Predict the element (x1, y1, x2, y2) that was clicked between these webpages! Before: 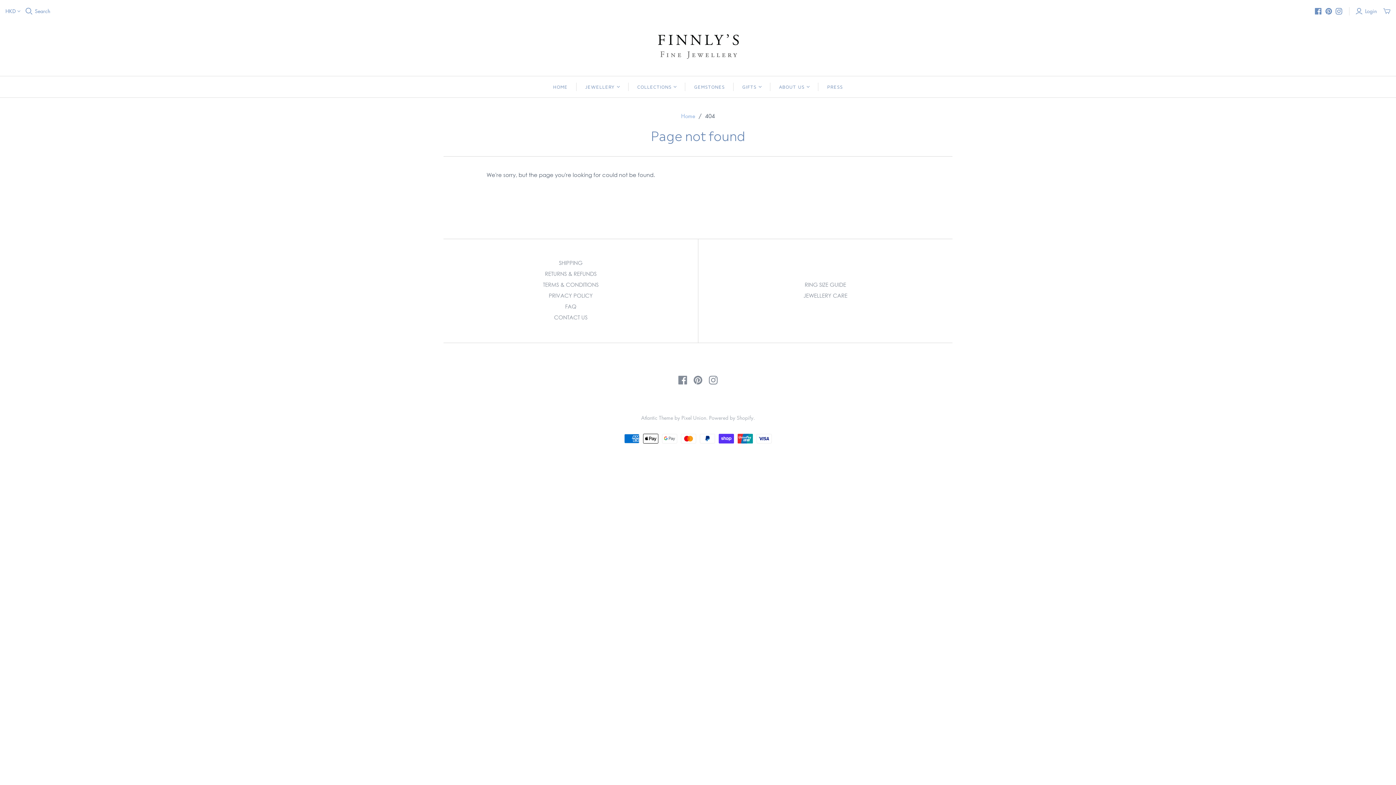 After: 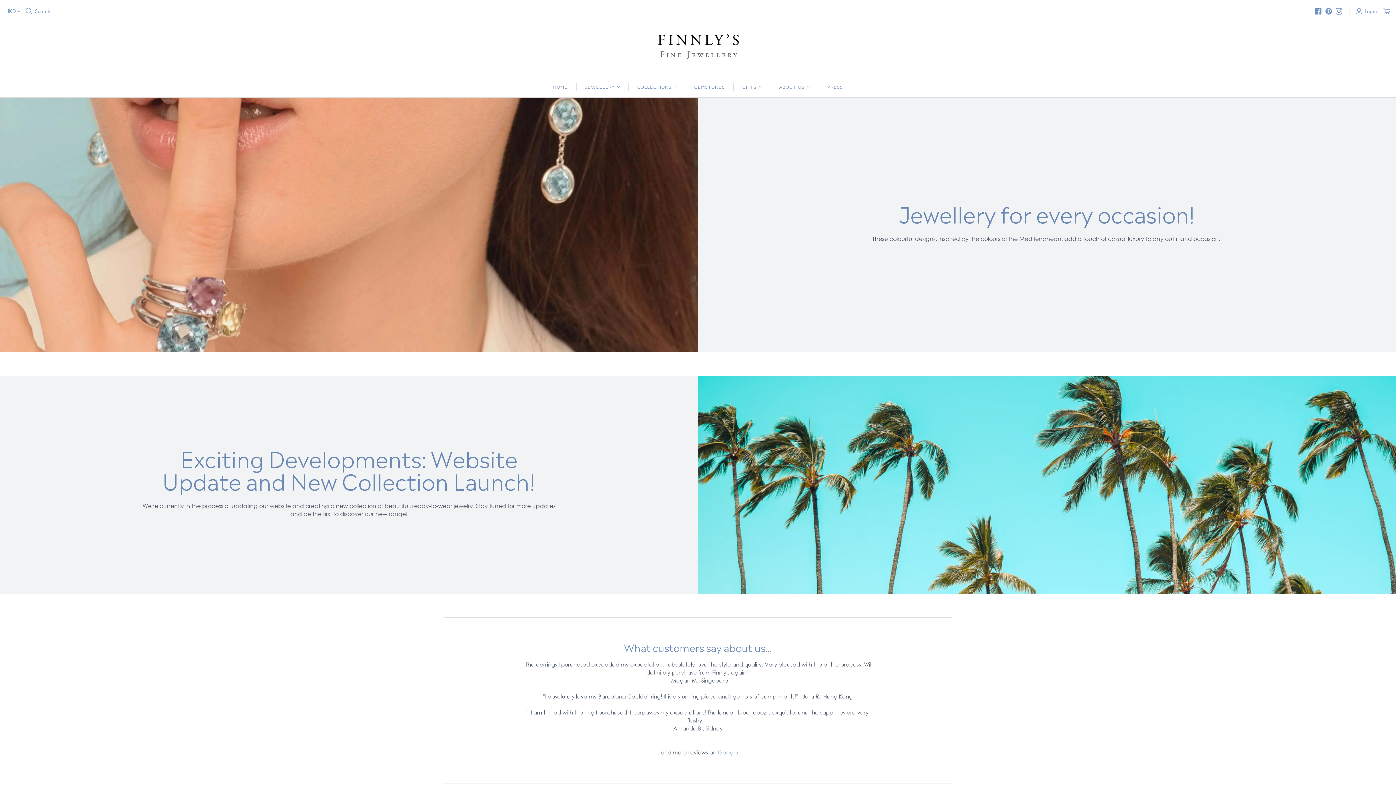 Action: label: HOME bbox: (544, 76, 576, 97)